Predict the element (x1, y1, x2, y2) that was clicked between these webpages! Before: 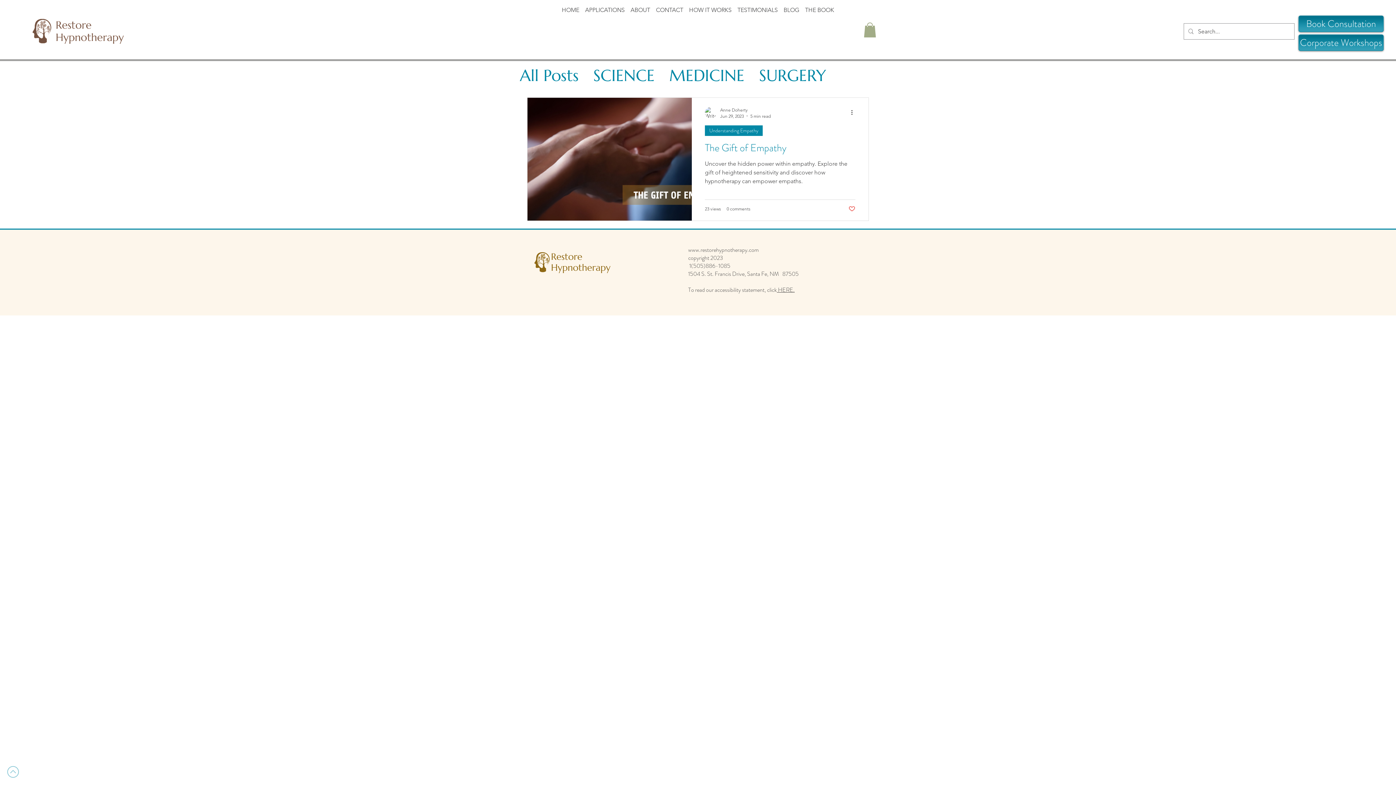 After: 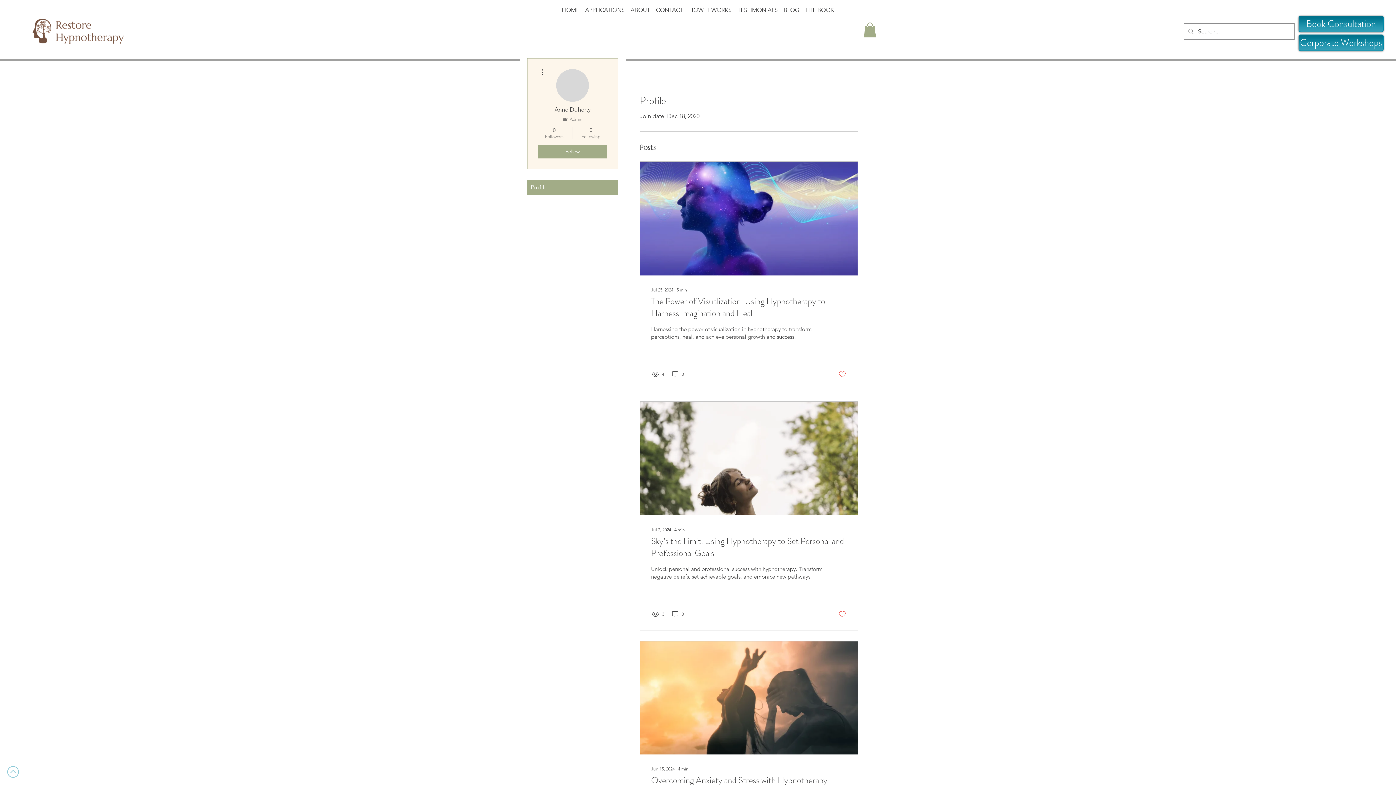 Action: label: Anne Doherty bbox: (720, 106, 770, 113)